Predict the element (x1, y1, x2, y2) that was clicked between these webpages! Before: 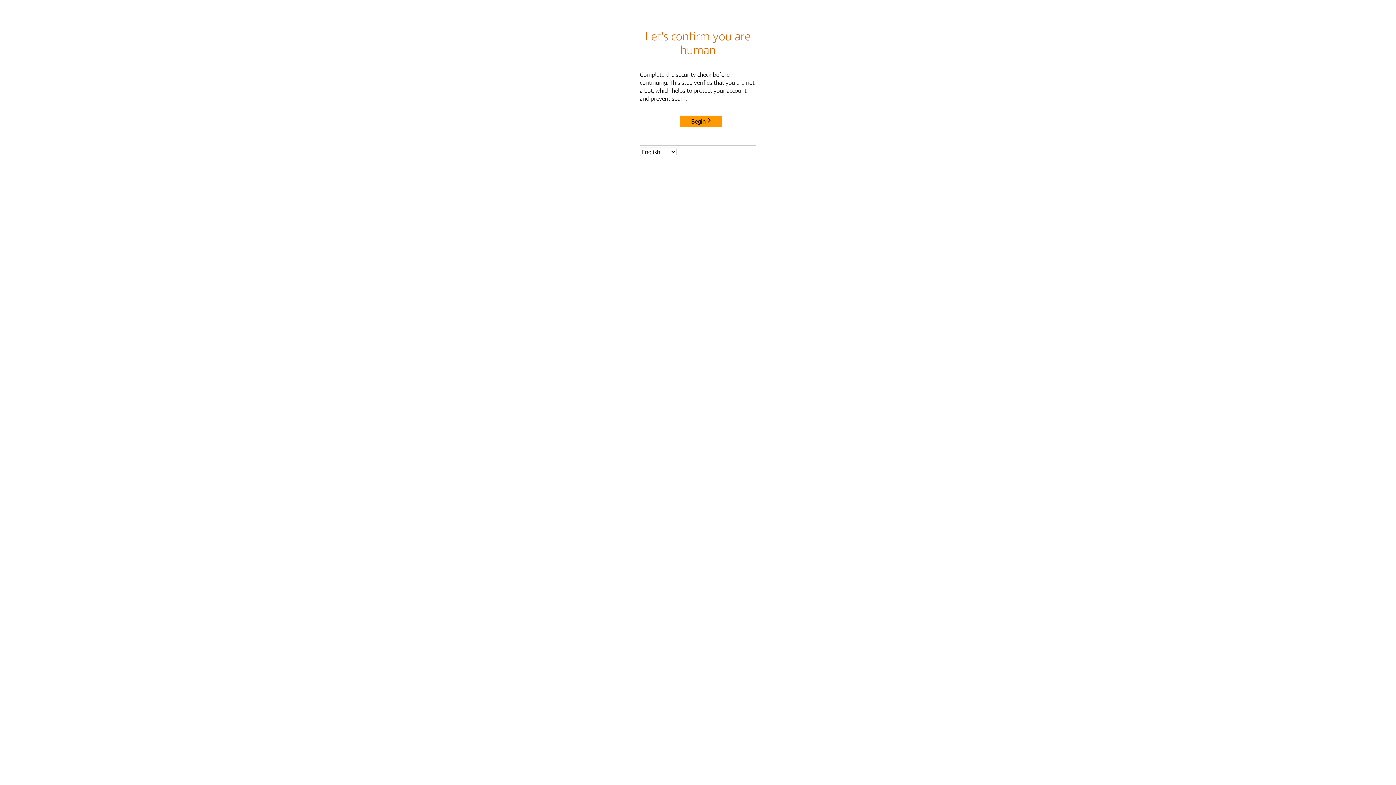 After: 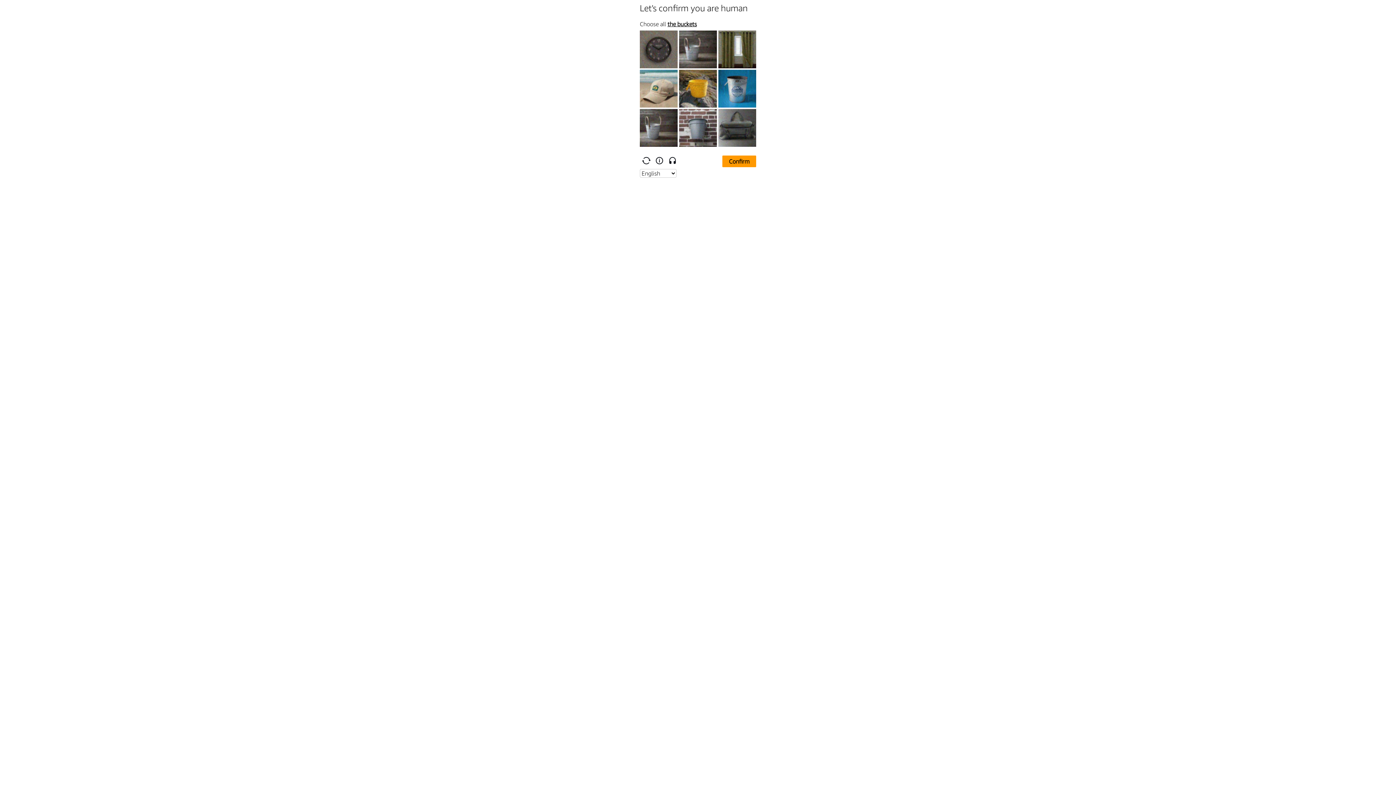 Action: bbox: (680, 115, 722, 127) label: Begin